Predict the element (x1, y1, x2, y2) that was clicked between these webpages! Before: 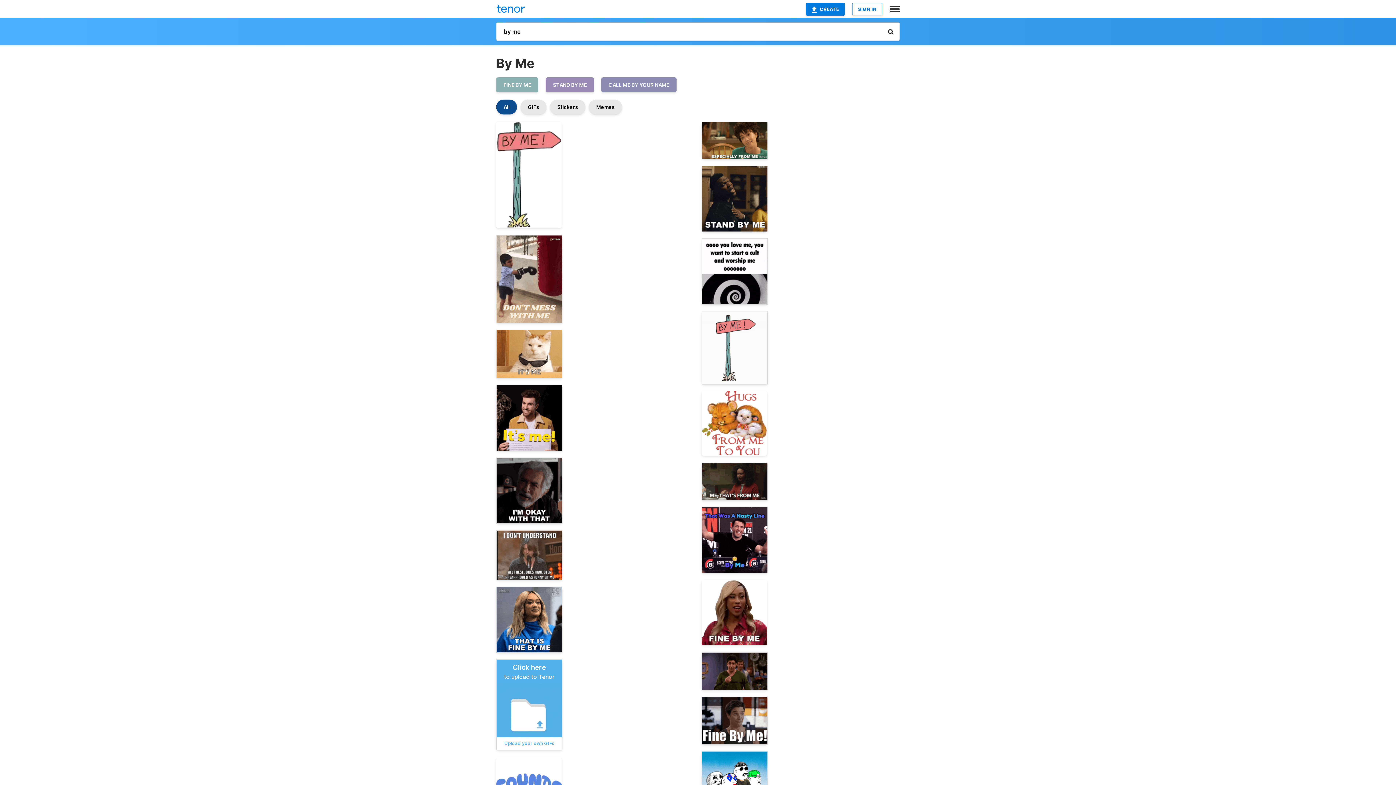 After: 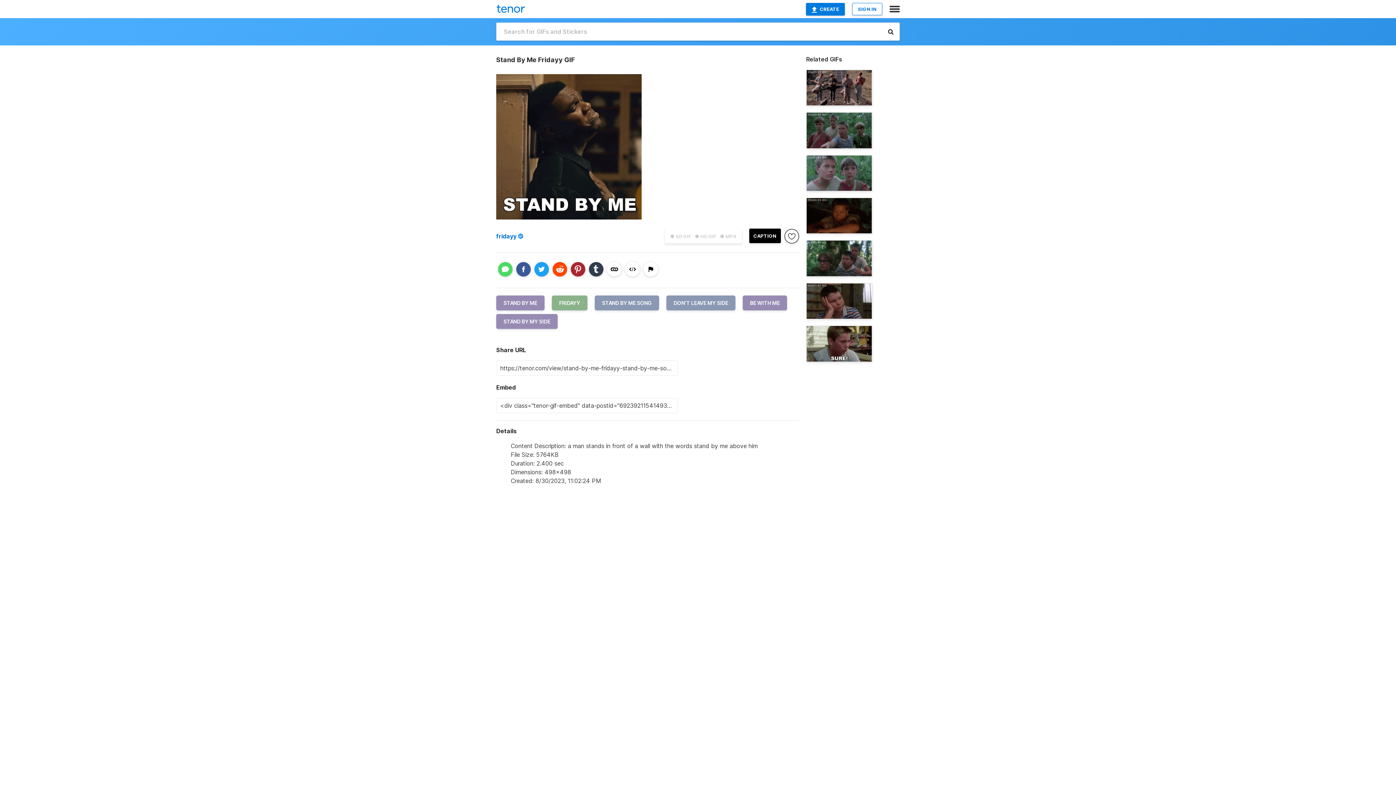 Action: bbox: (701, 165, 768, 232)